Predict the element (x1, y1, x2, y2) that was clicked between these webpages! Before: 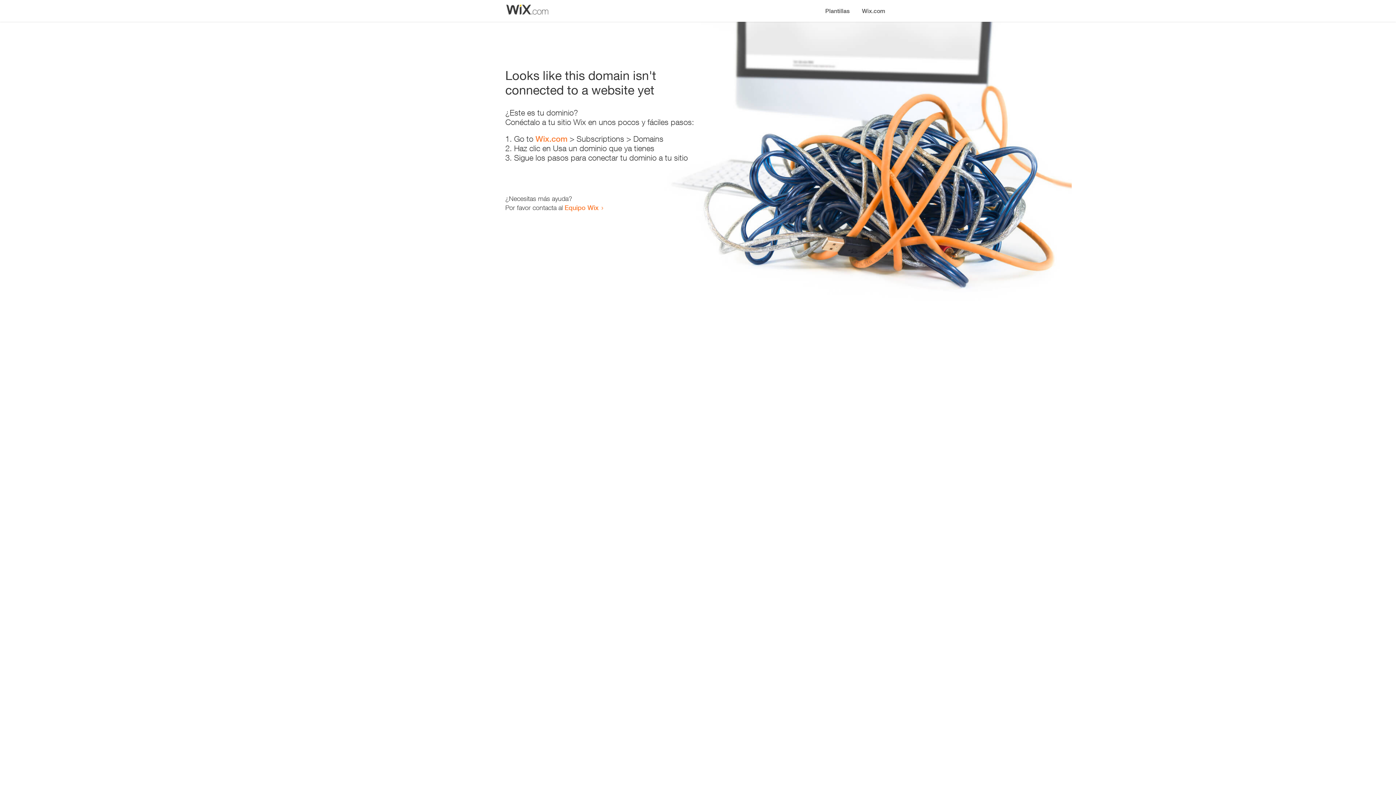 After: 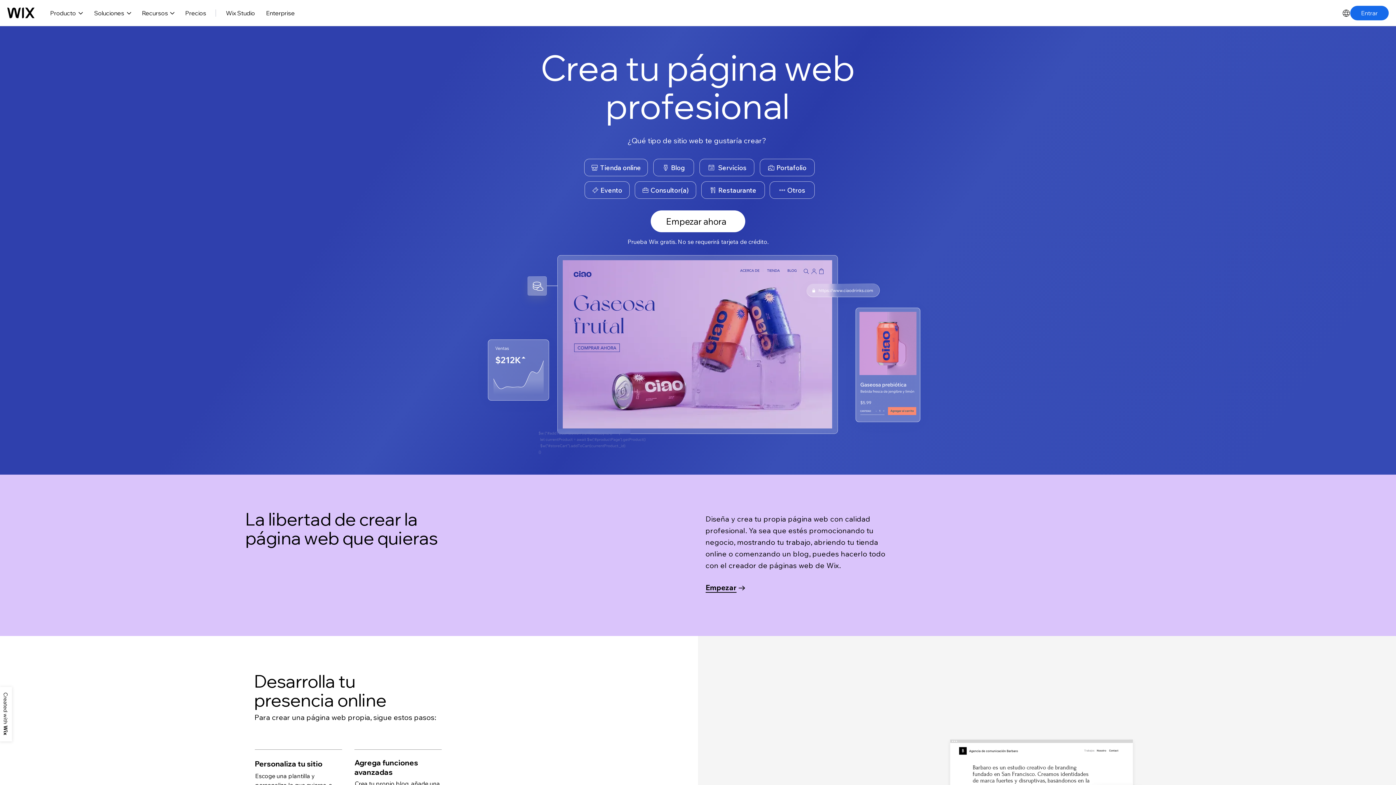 Action: bbox: (535, 134, 567, 143) label: Wix.com